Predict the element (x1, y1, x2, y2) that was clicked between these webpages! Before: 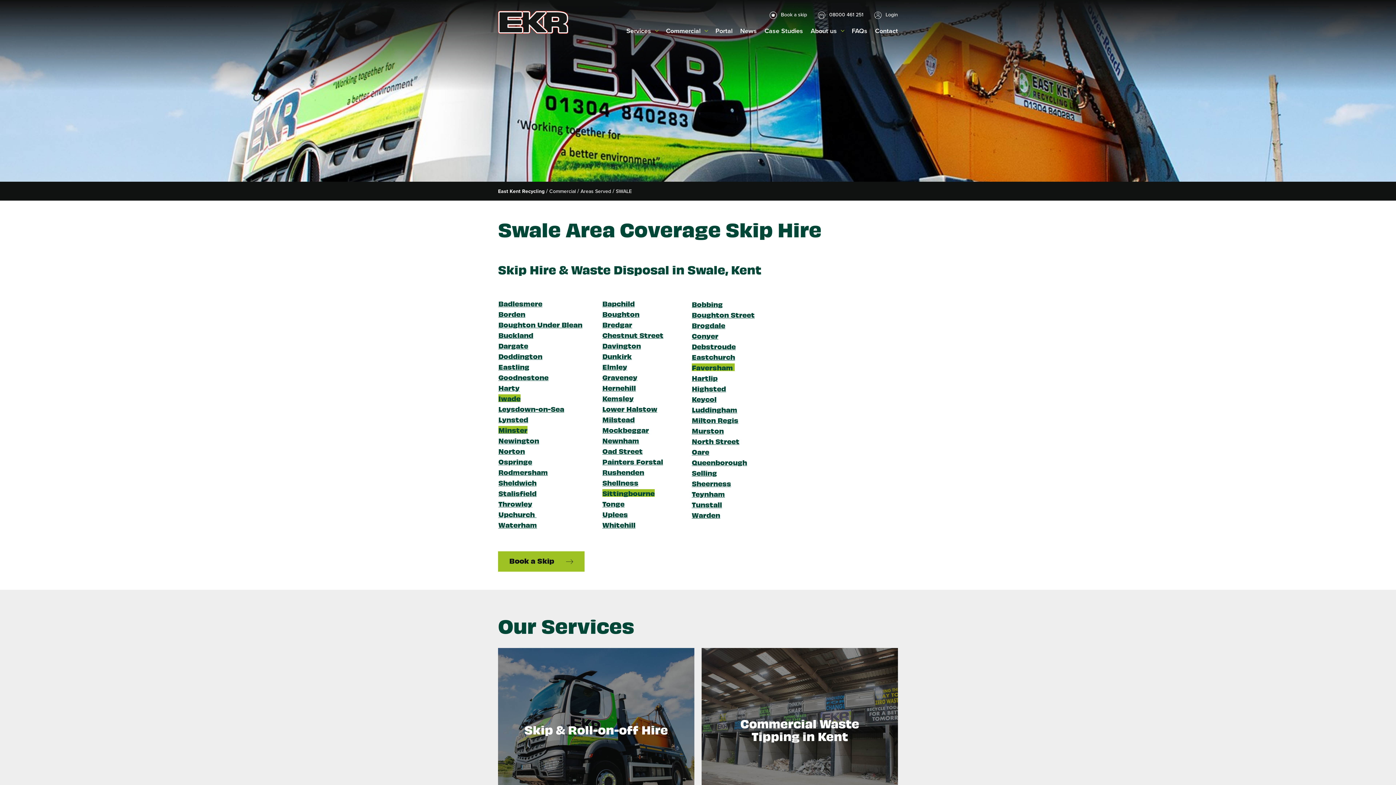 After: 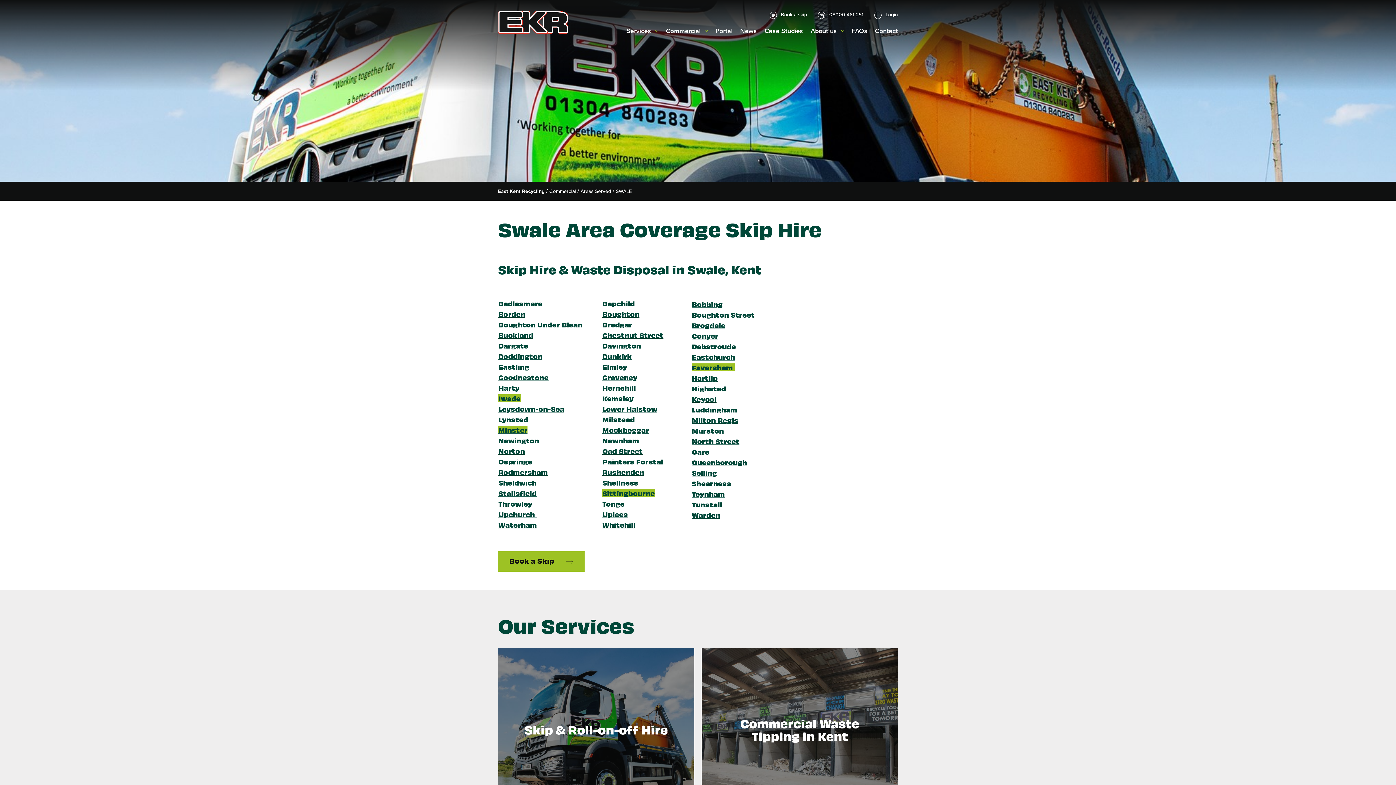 Action: bbox: (616, 187, 632, 195) label: SWALE